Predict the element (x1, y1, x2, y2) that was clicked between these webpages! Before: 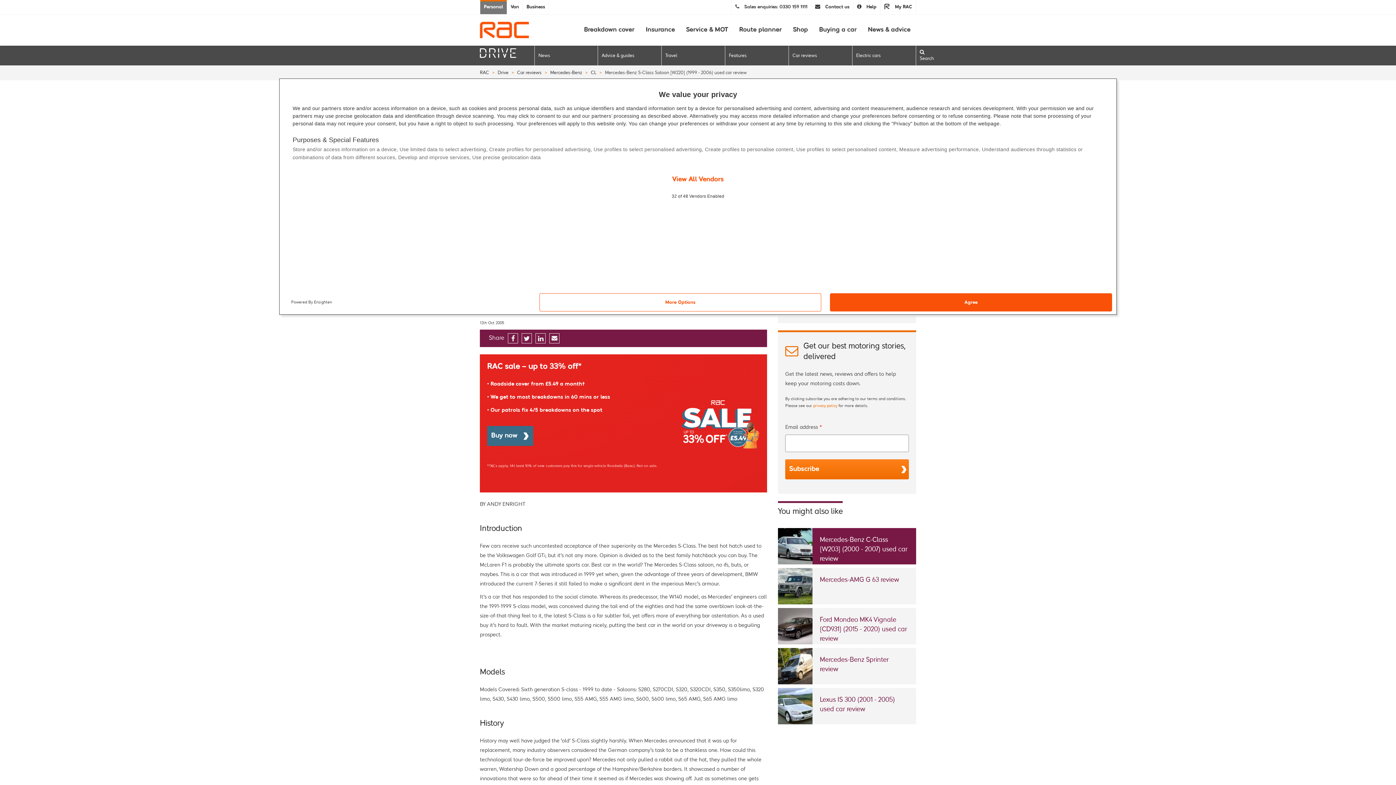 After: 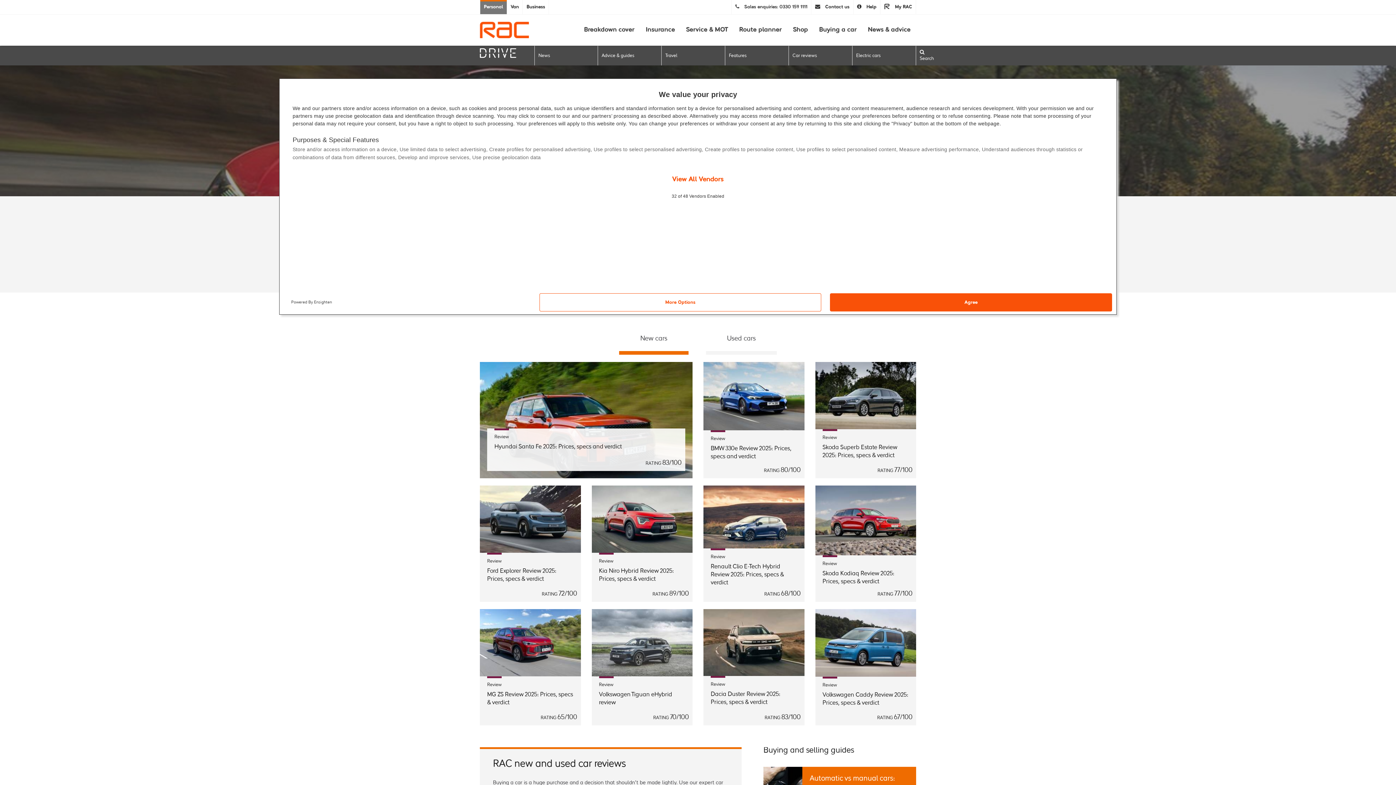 Action: bbox: (789, 45, 852, 65) label: Car reviews